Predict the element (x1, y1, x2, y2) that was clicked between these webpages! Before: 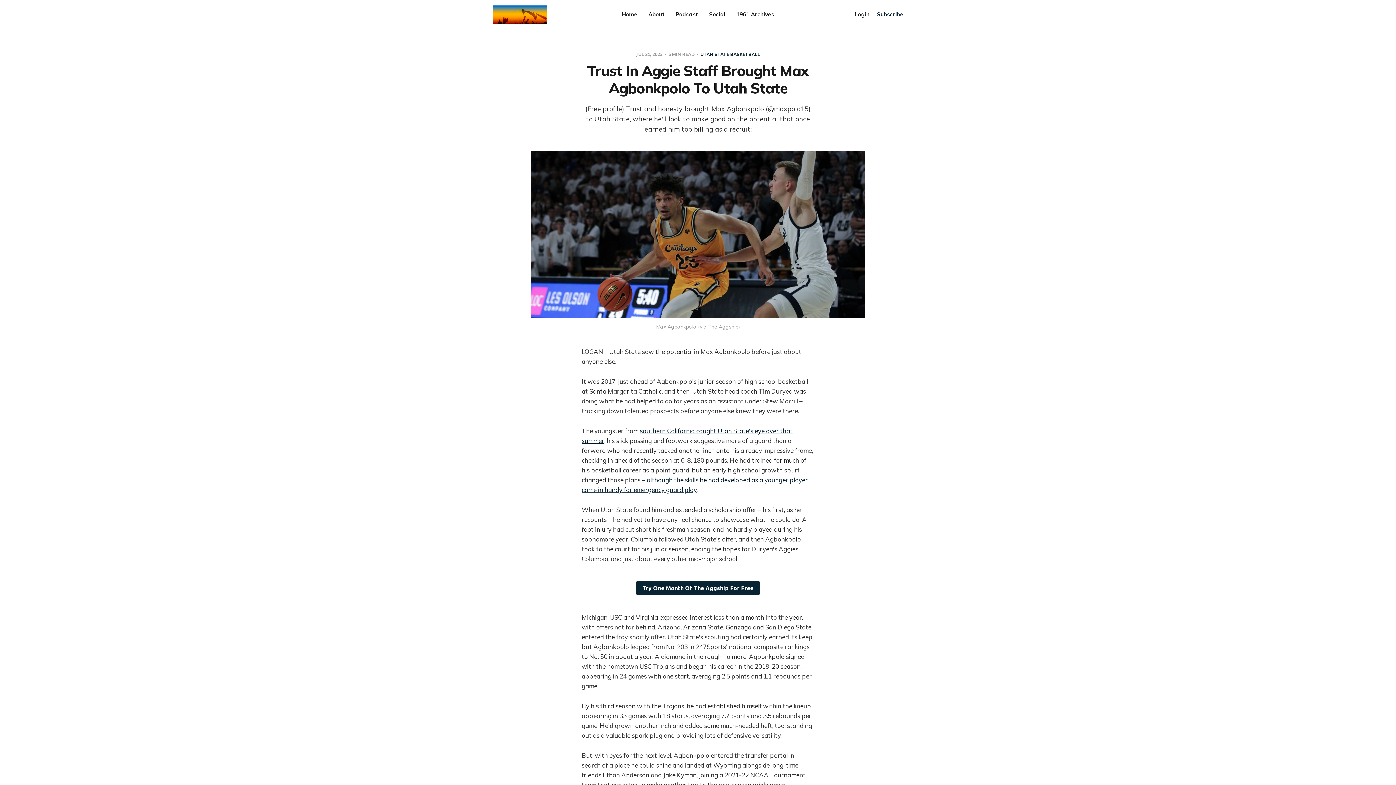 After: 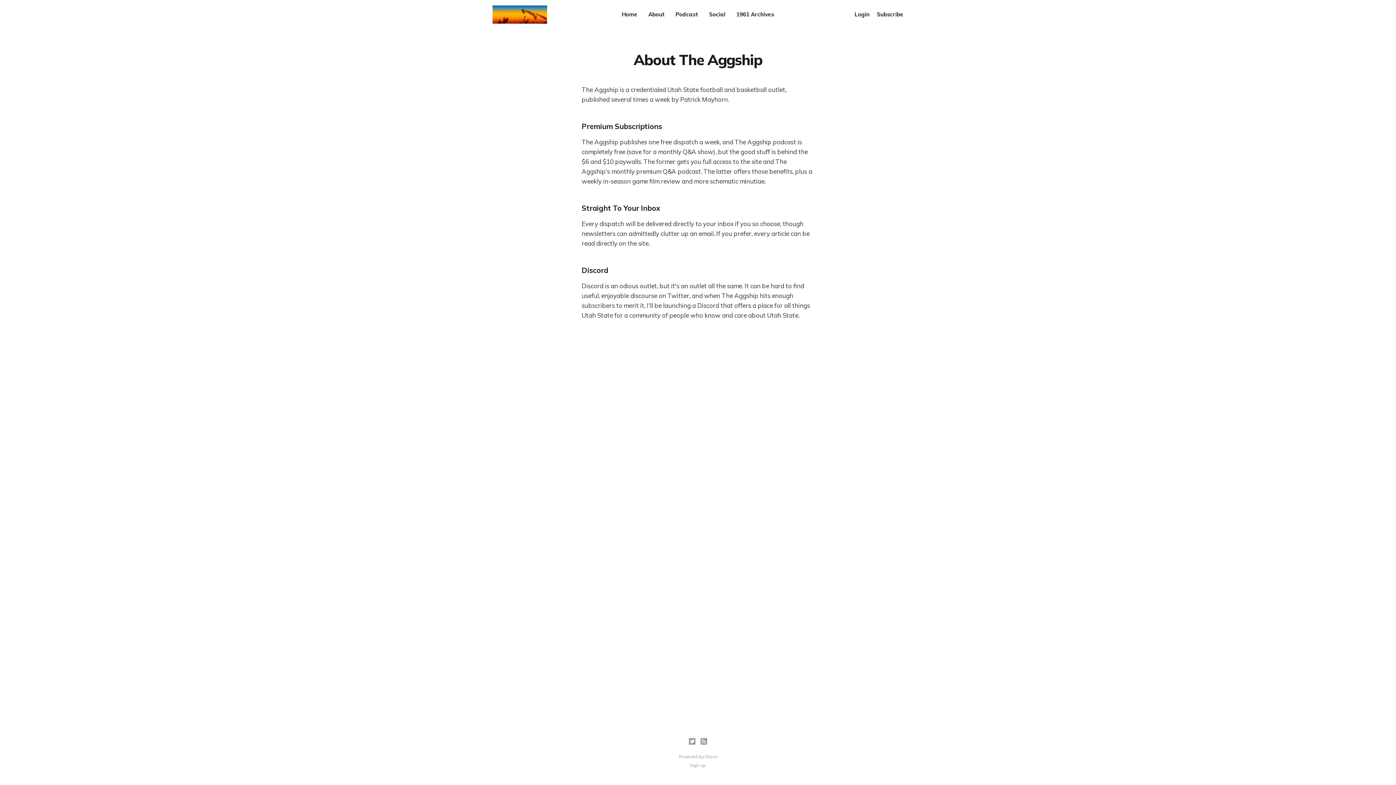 Action: label: About bbox: (648, 10, 664, 18)